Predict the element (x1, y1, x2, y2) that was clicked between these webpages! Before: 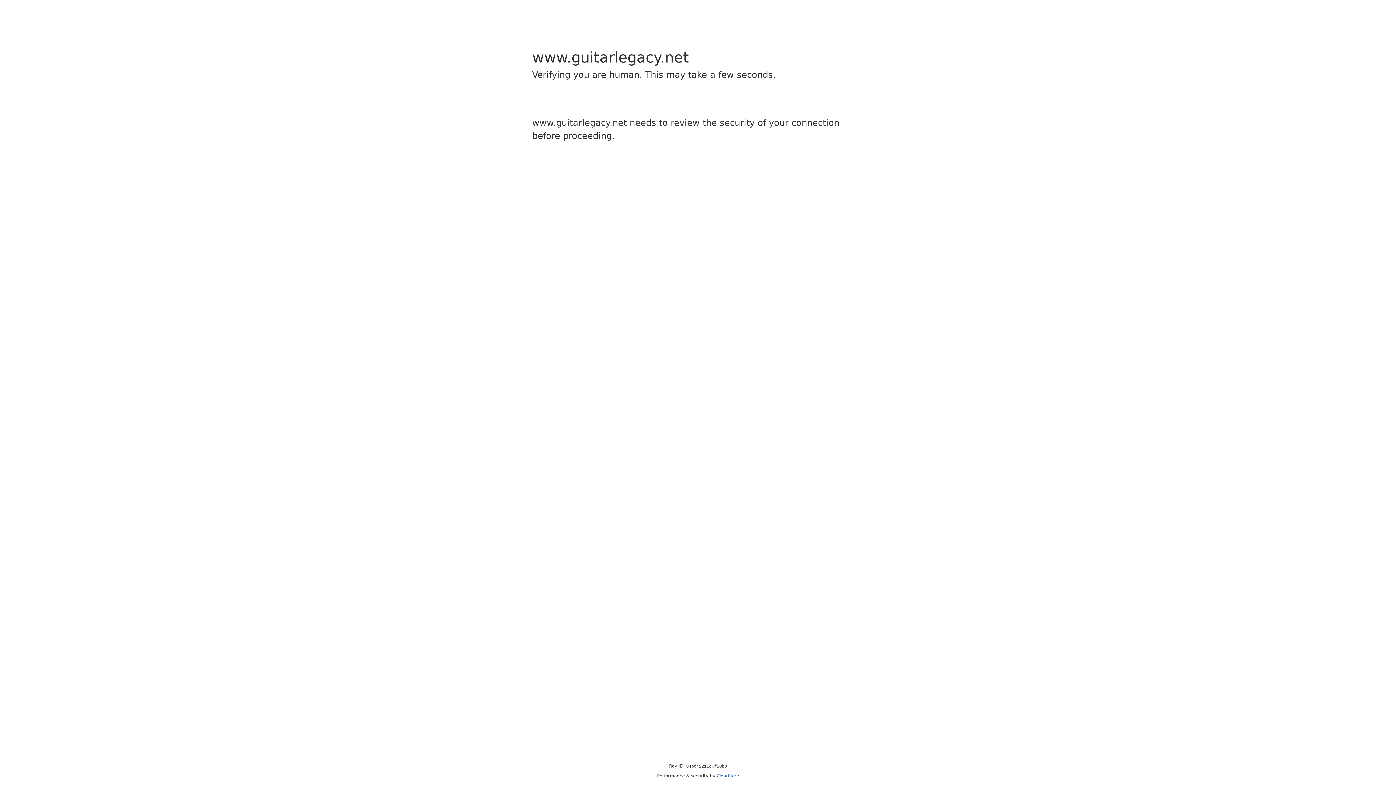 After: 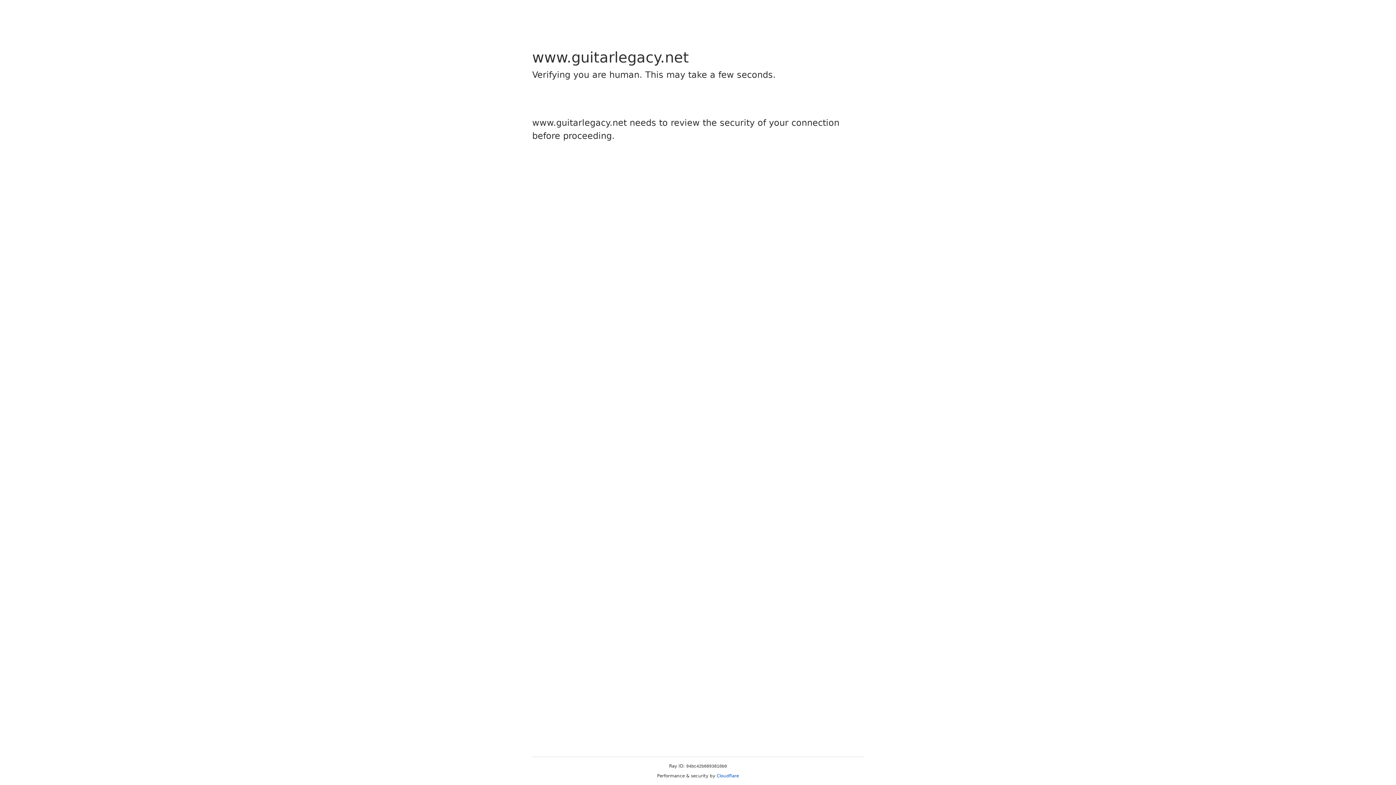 Action: bbox: (716, 773, 739, 778) label: Cloudflare